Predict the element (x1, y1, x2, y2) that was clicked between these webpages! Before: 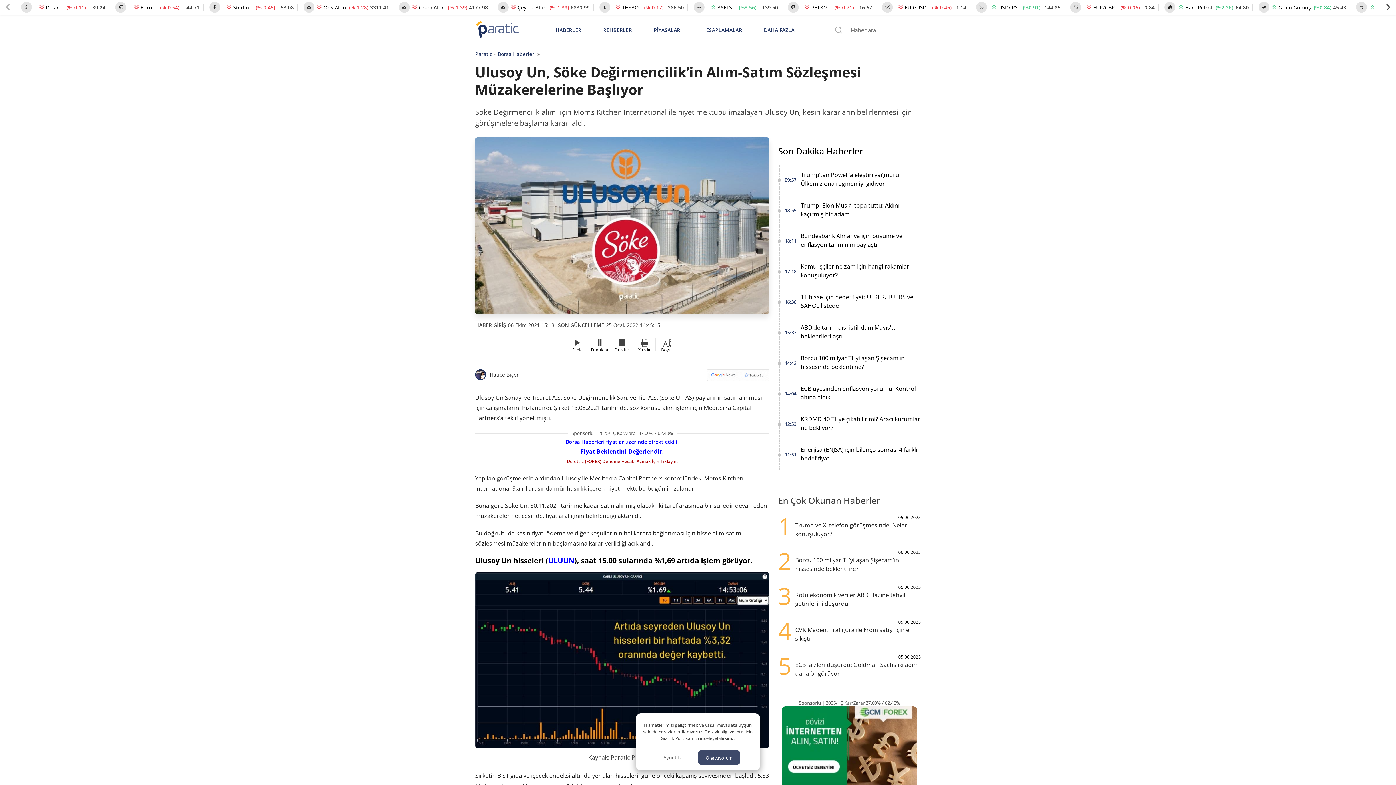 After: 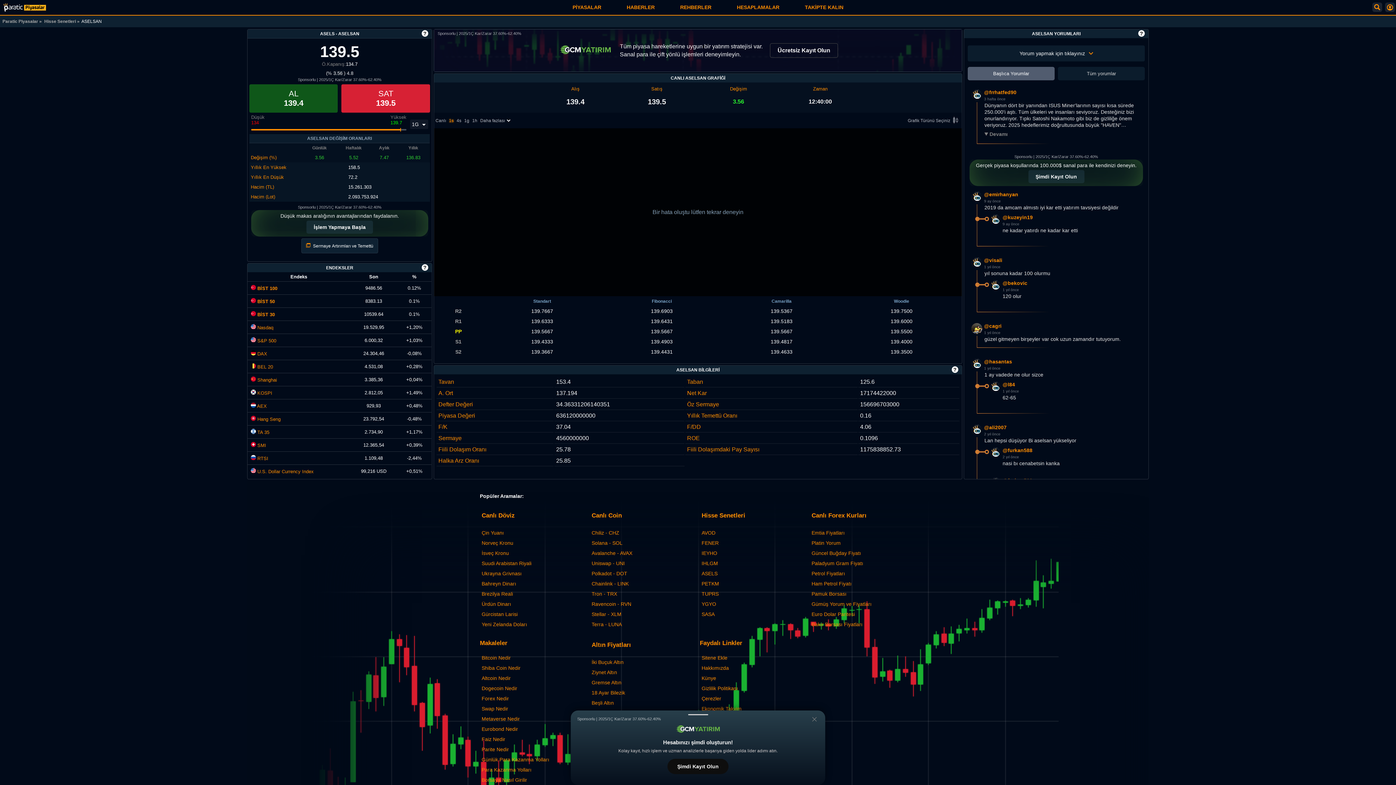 Action: label: ASELS bbox: (717, 2, 732, 11)